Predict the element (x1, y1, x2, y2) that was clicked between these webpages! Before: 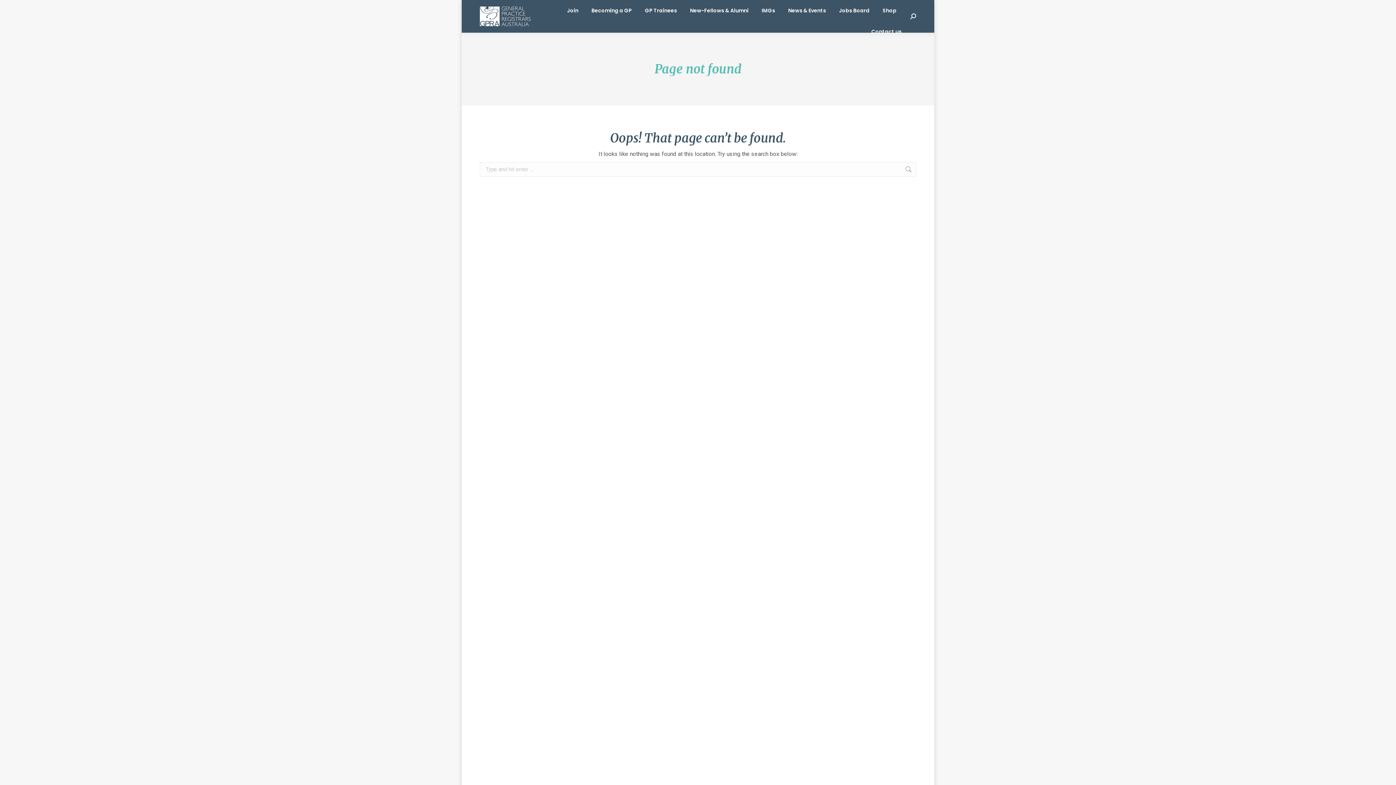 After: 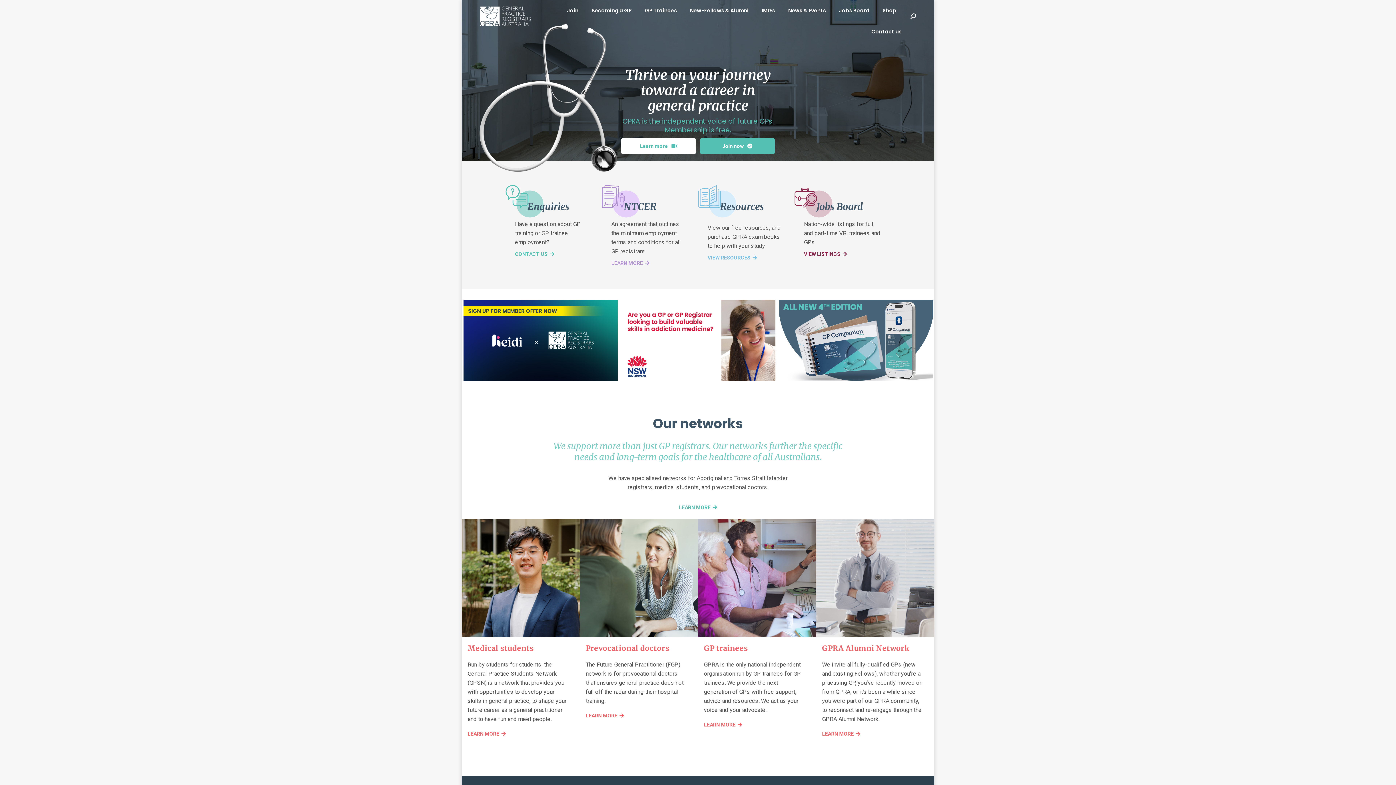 Action: bbox: (480, 4, 533, 28)